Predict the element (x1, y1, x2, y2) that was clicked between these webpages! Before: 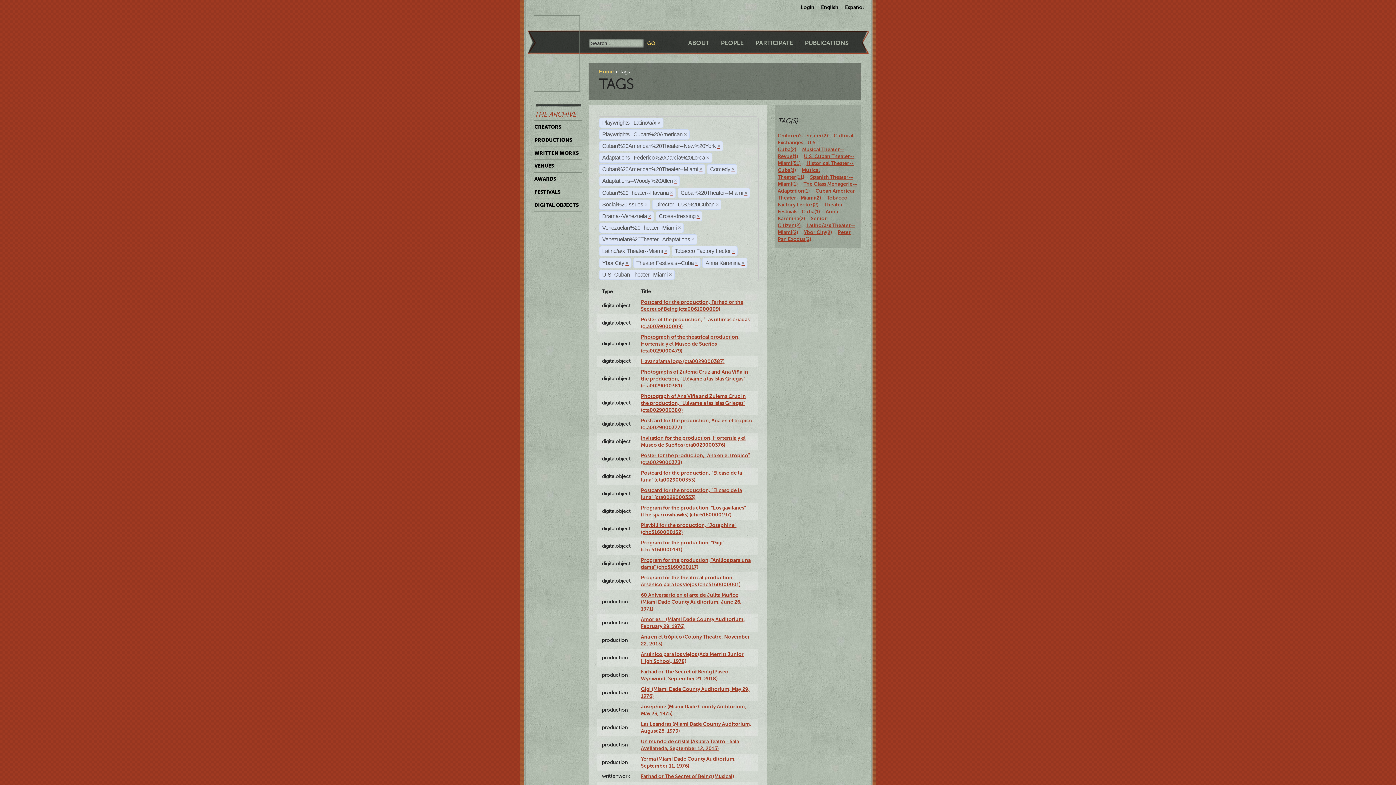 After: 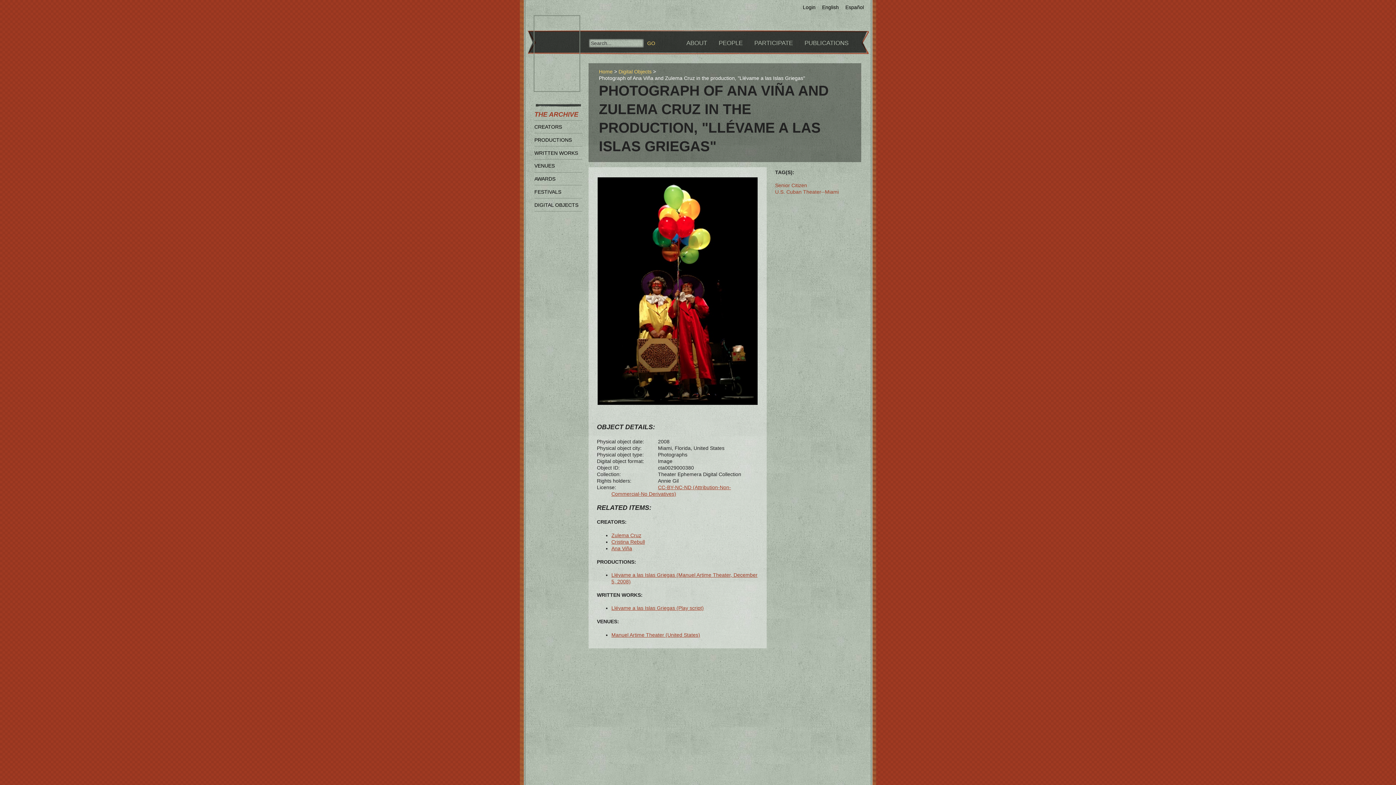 Action: label: Photograph of Ana Viña and Zulema Cruz in the production, "Llévame a las Islas Griegas" (cta0029000380) bbox: (641, 393, 746, 413)